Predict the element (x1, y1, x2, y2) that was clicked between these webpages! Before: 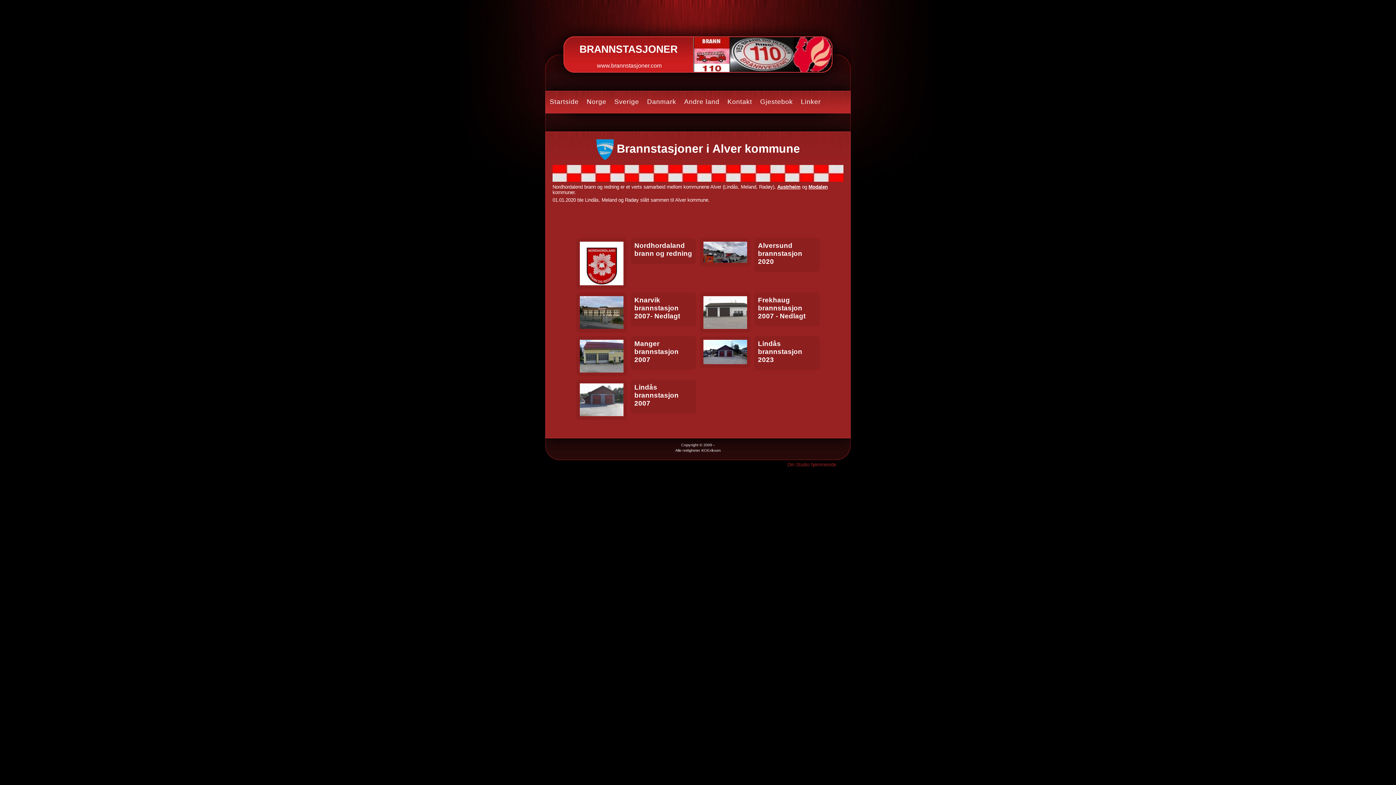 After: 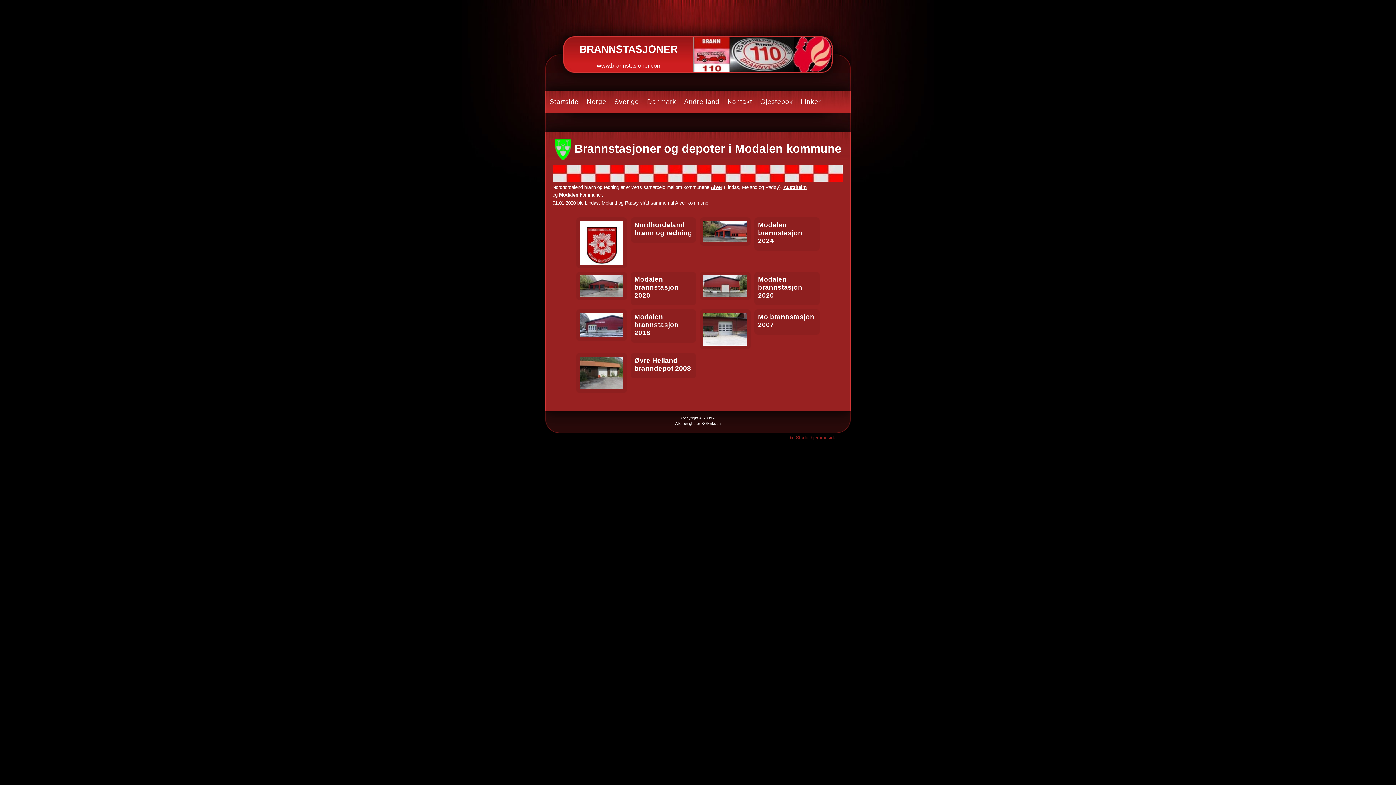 Action: bbox: (808, 184, 828, 189) label: Modalen